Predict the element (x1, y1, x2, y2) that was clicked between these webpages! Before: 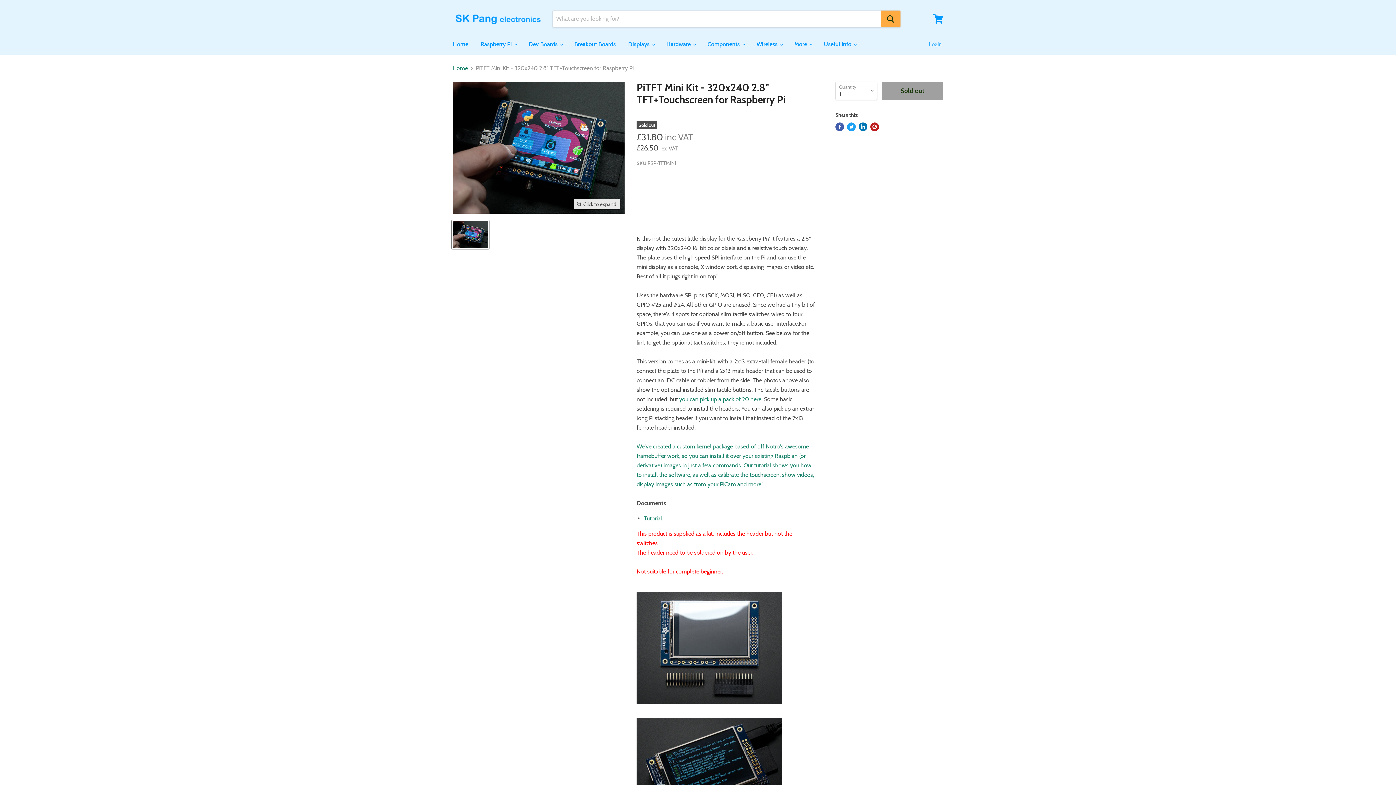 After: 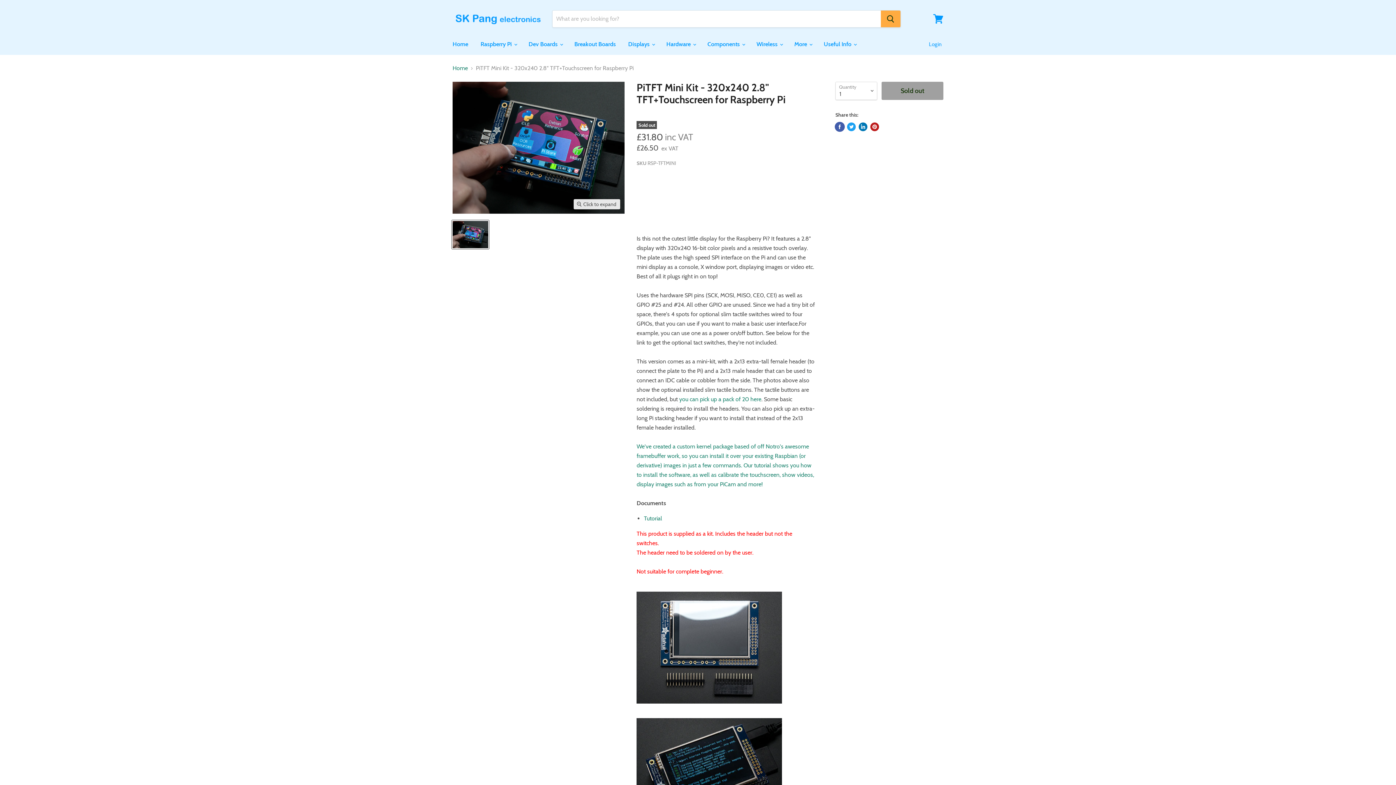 Action: bbox: (835, 122, 844, 131) label: Share on Facebook